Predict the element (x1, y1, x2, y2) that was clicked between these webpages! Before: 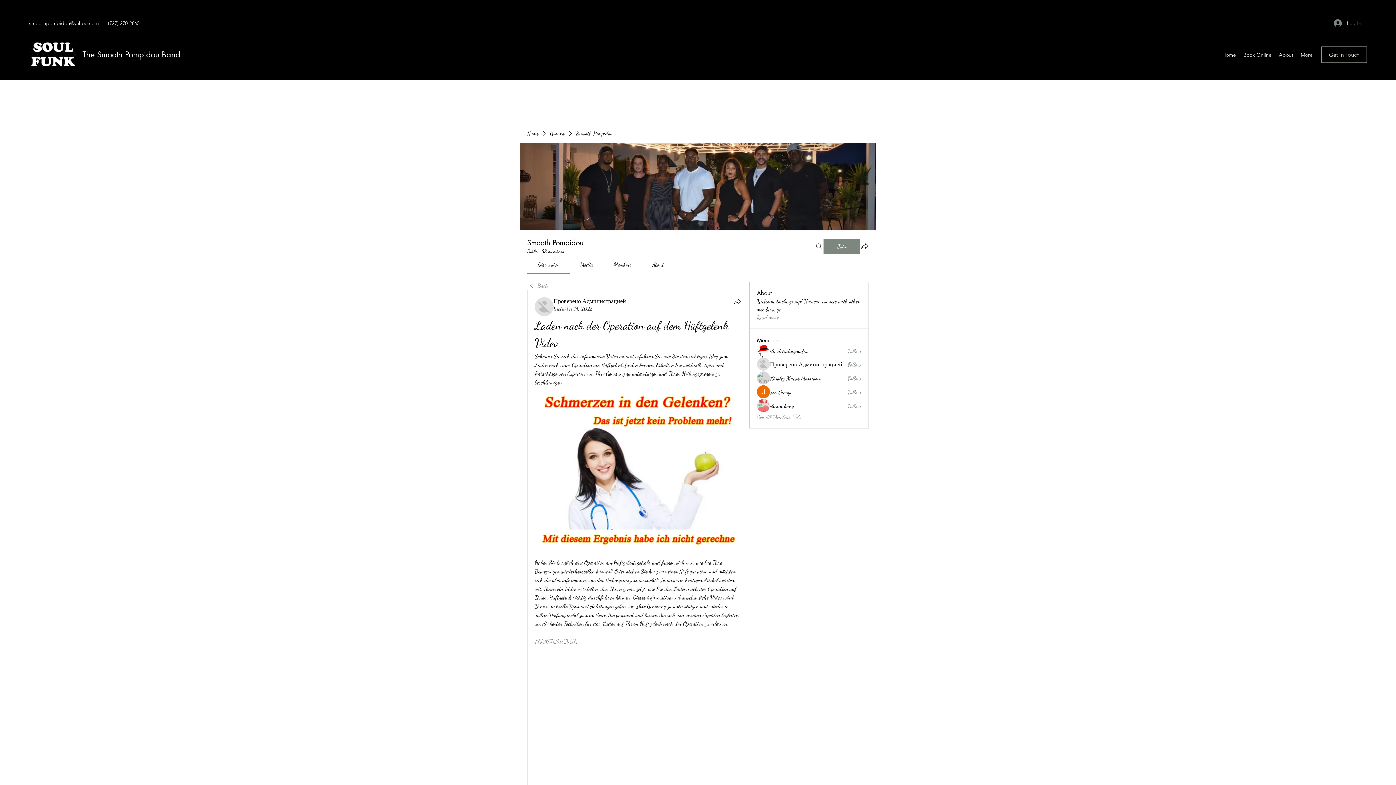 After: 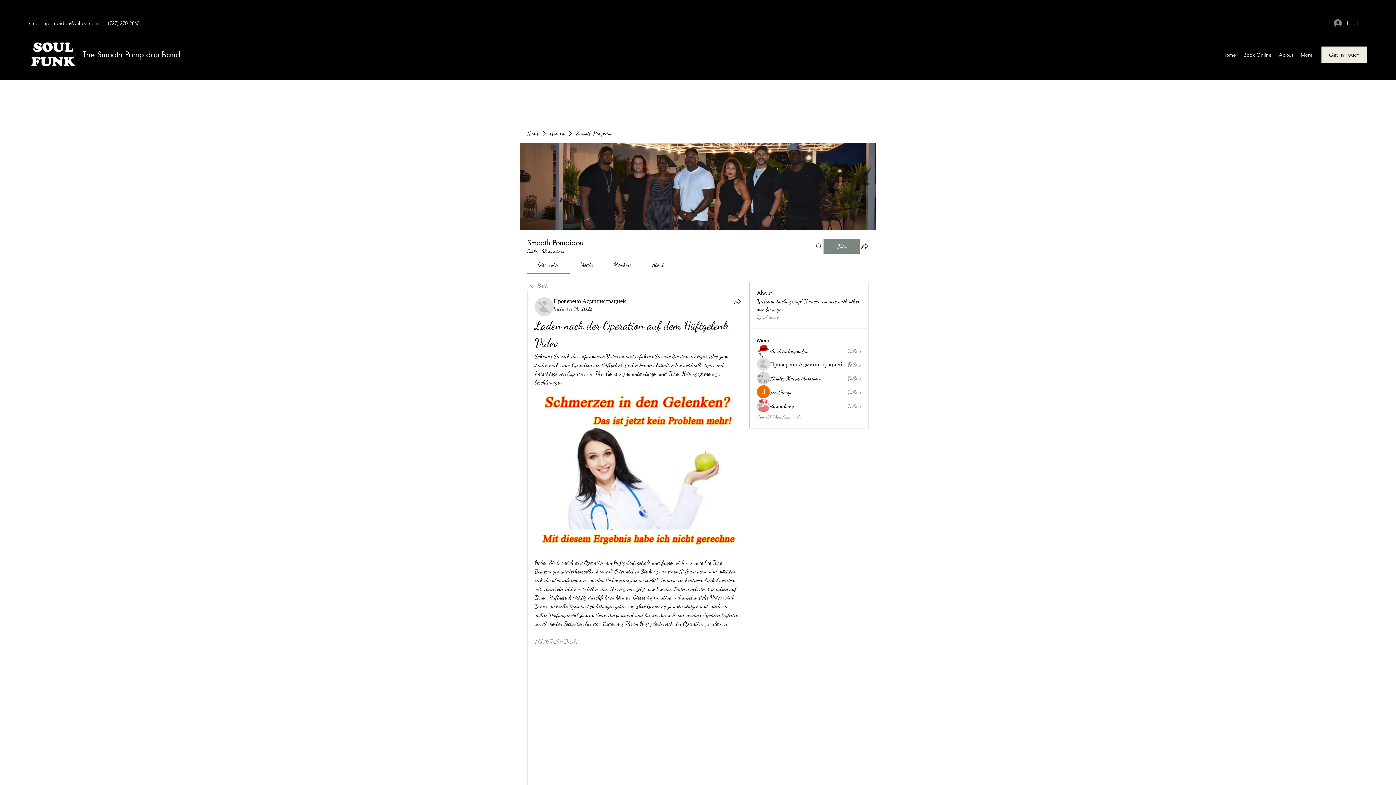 Action: label: Get In Touch bbox: (1321, 46, 1367, 62)